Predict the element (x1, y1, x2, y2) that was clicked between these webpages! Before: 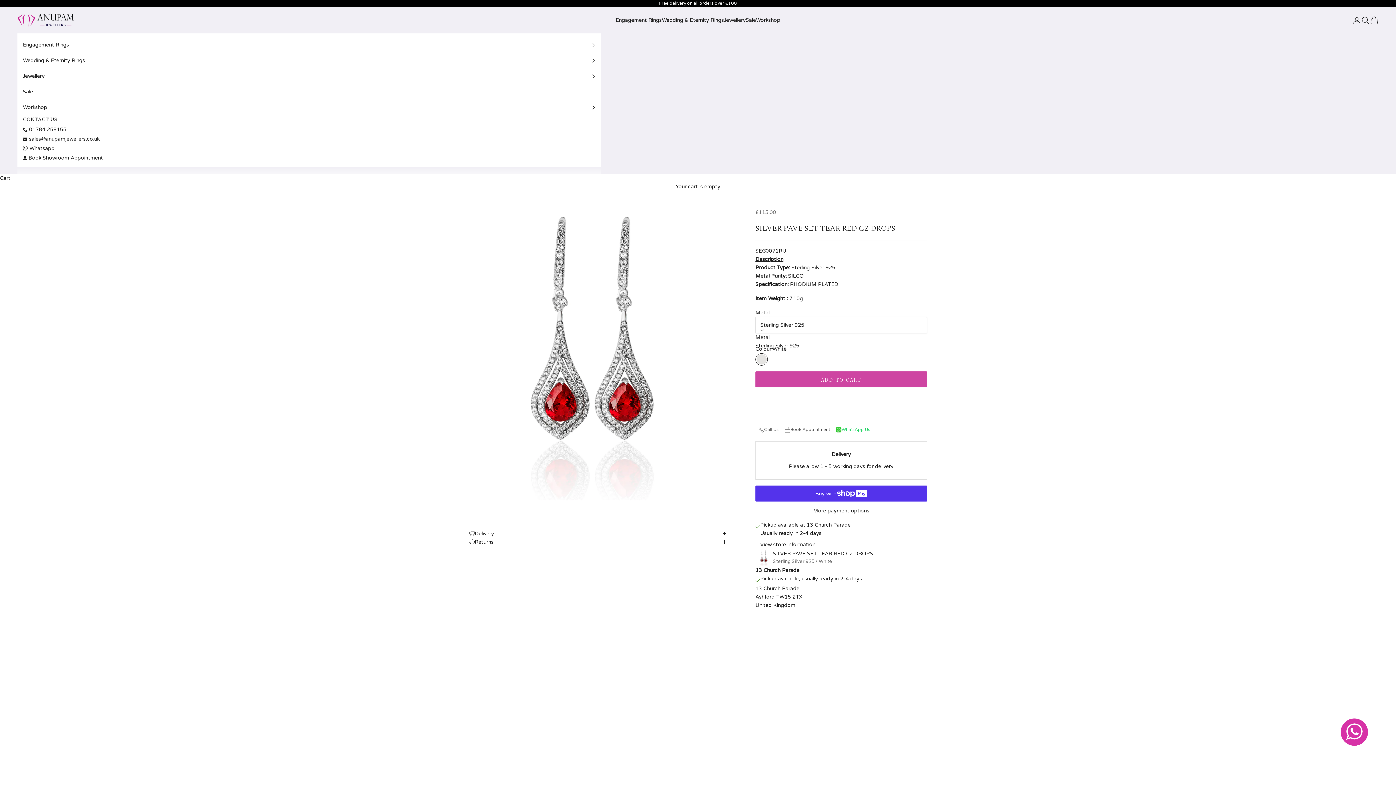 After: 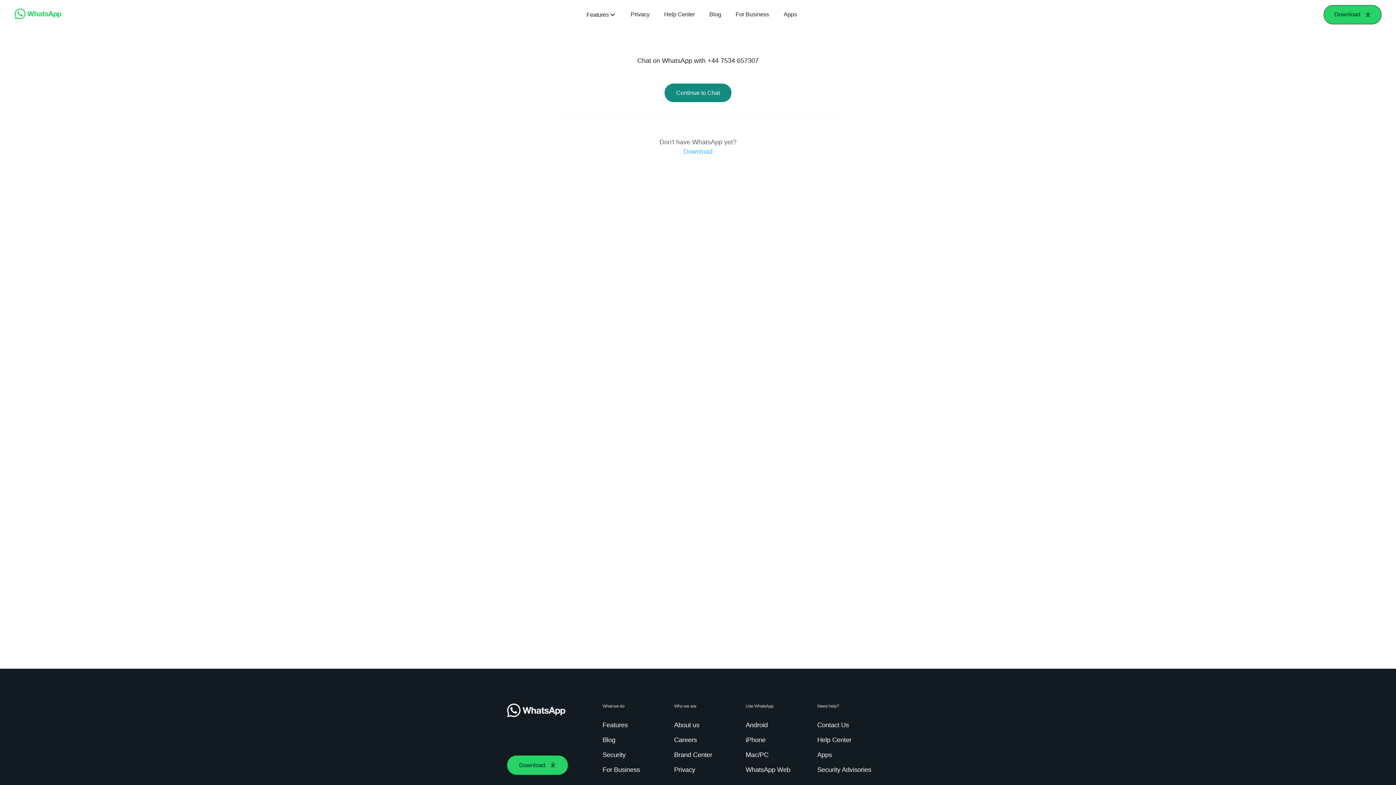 Action: bbox: (22, 144, 595, 152) label: Whatsapp